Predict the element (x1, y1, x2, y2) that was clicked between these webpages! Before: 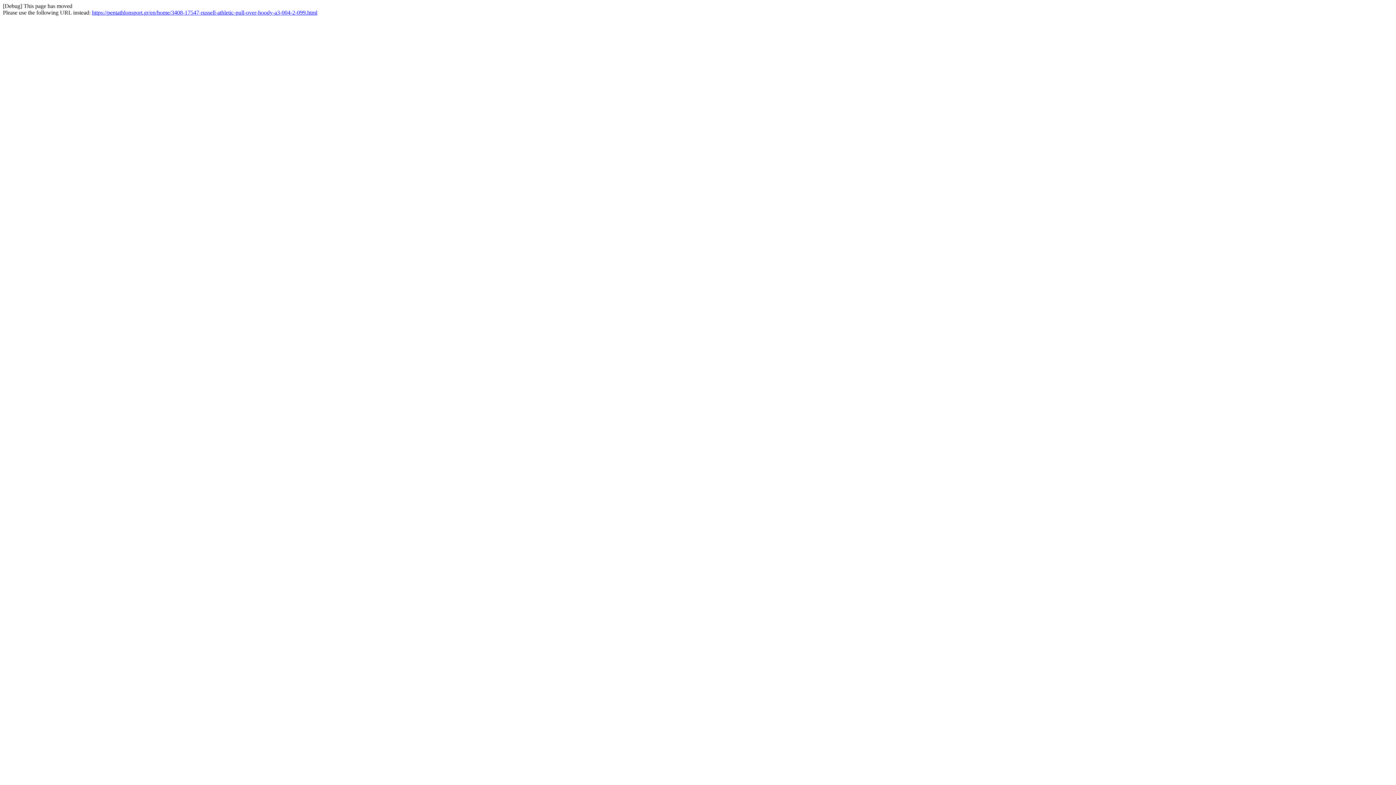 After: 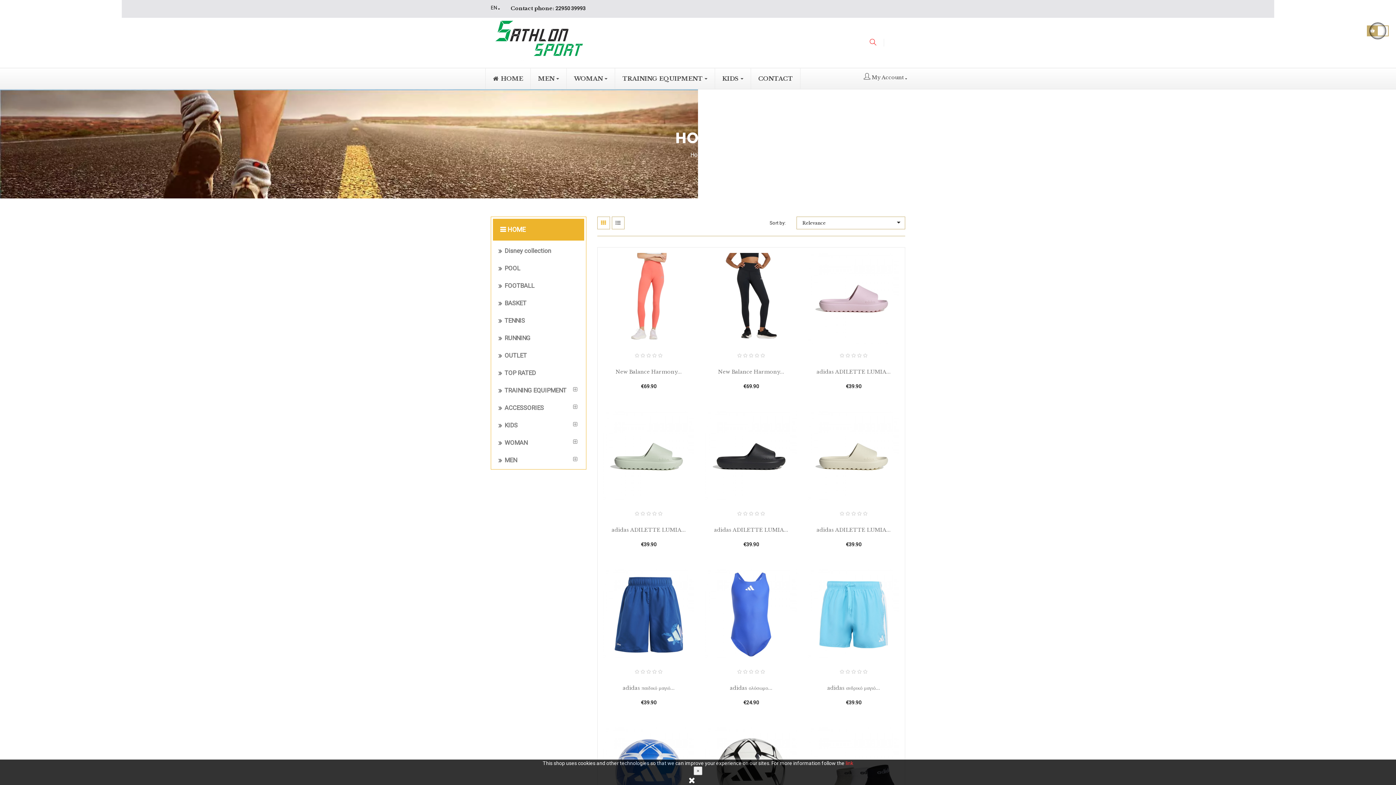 Action: bbox: (92, 9, 317, 15) label: https://pentathlonsport.gr/en/home/3408-17547-russell-athletic-pull-over-hoody-a3-004-2-099.html